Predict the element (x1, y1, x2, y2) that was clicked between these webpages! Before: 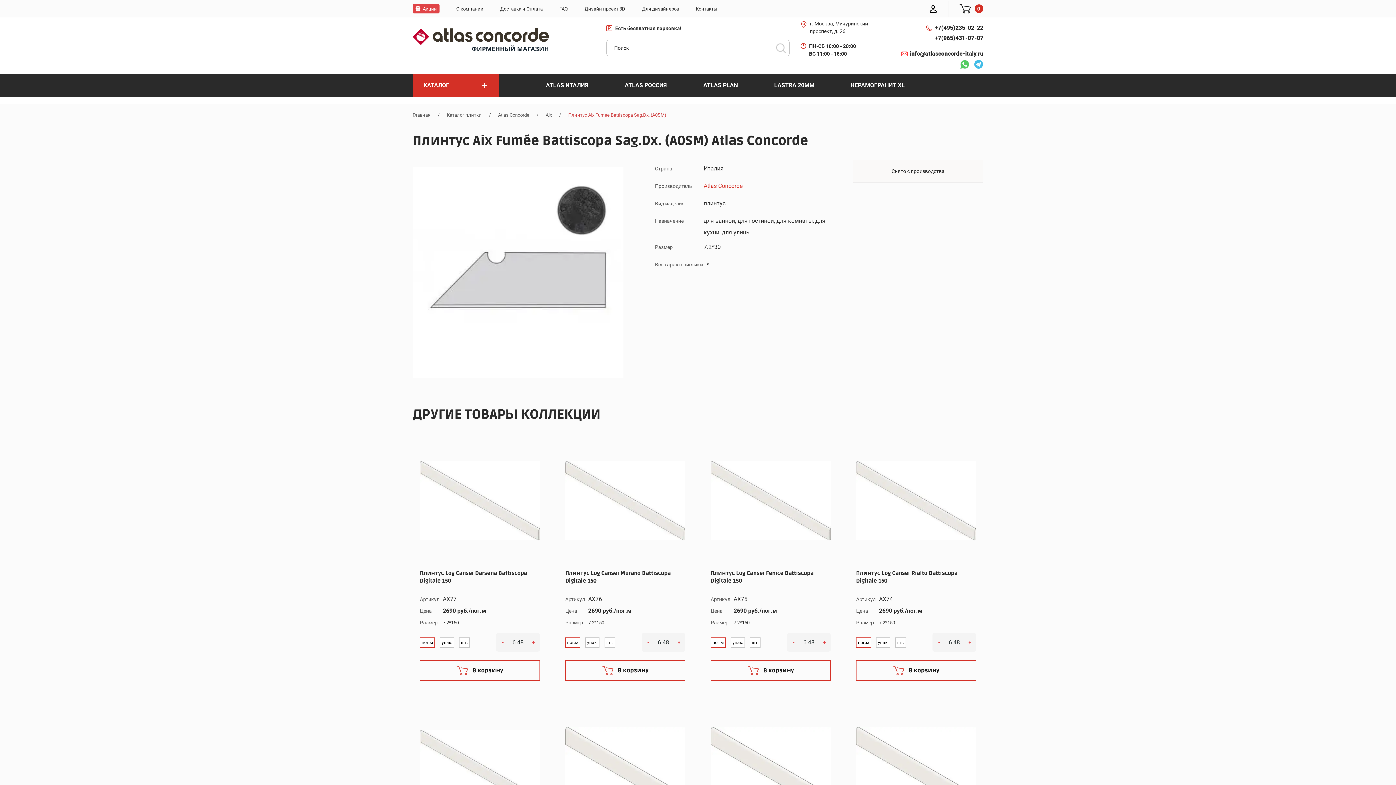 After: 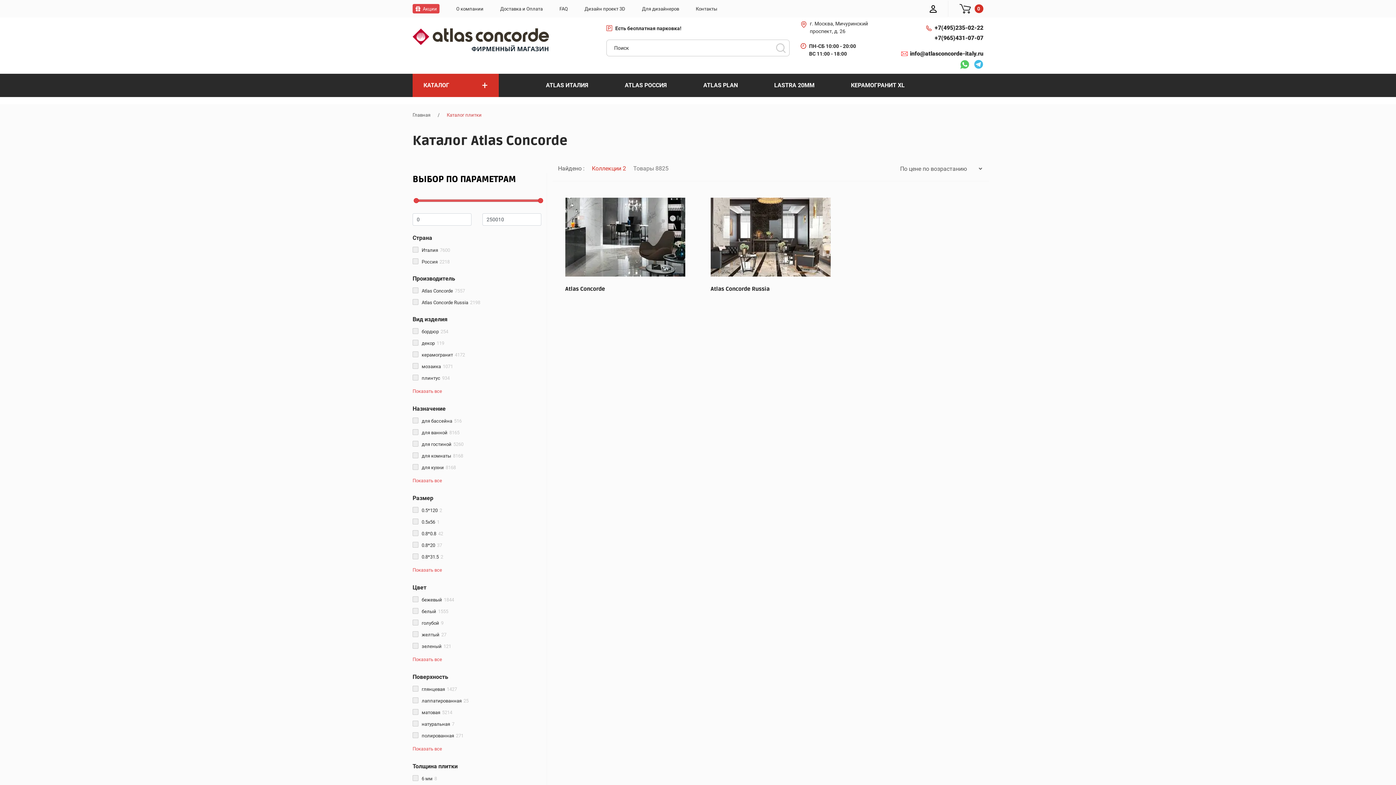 Action: label: Каталог плитки bbox: (446, 112, 481, 117)